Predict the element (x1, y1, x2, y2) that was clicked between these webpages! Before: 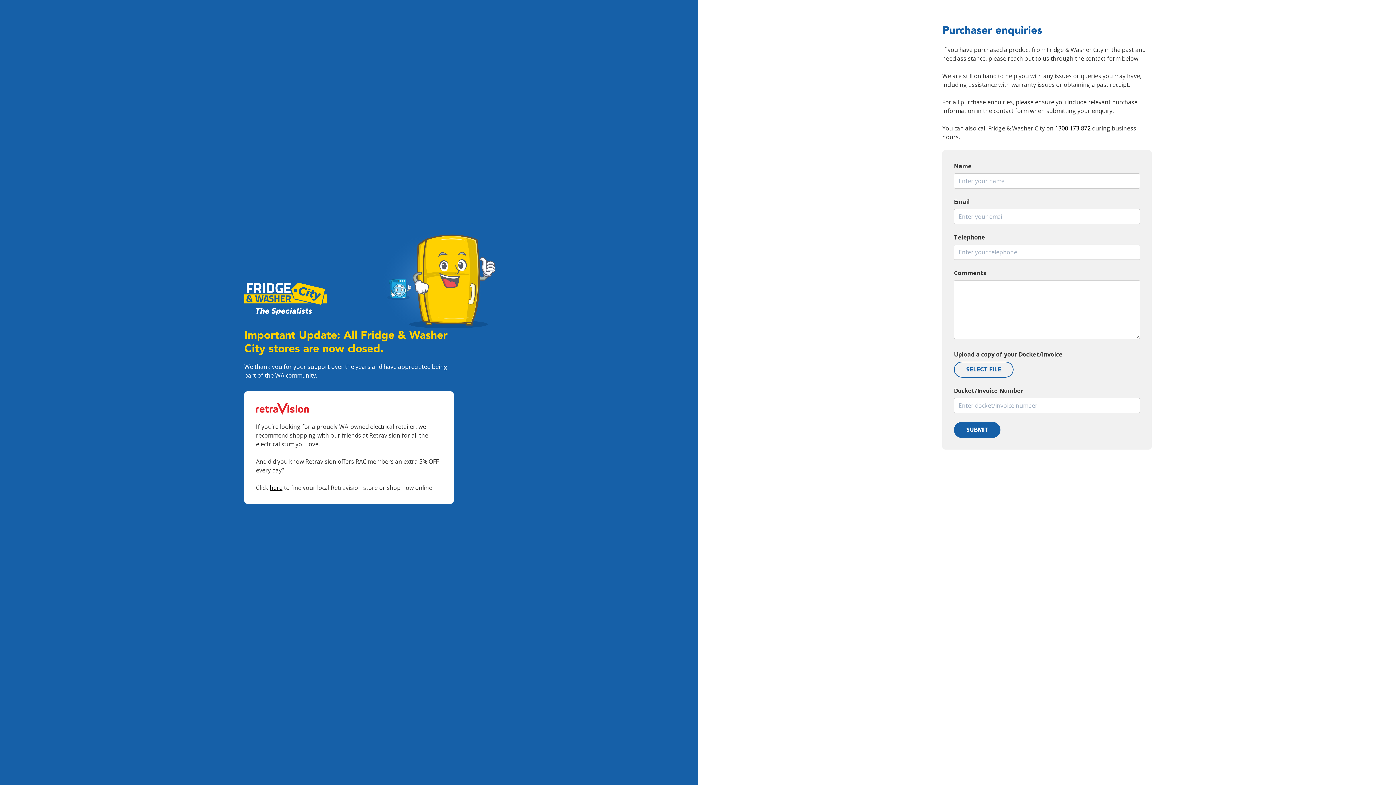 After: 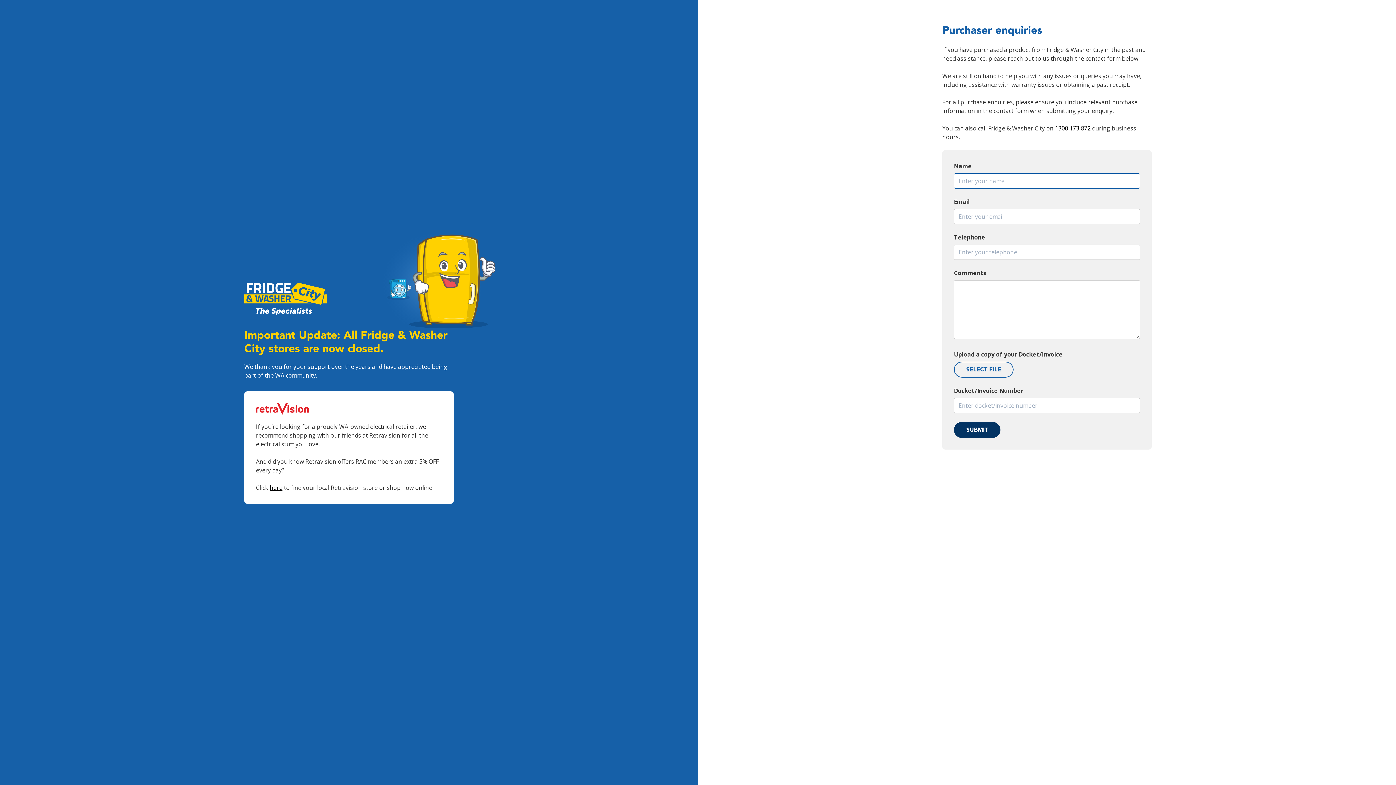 Action: bbox: (954, 422, 1000, 438) label: SUBMIT